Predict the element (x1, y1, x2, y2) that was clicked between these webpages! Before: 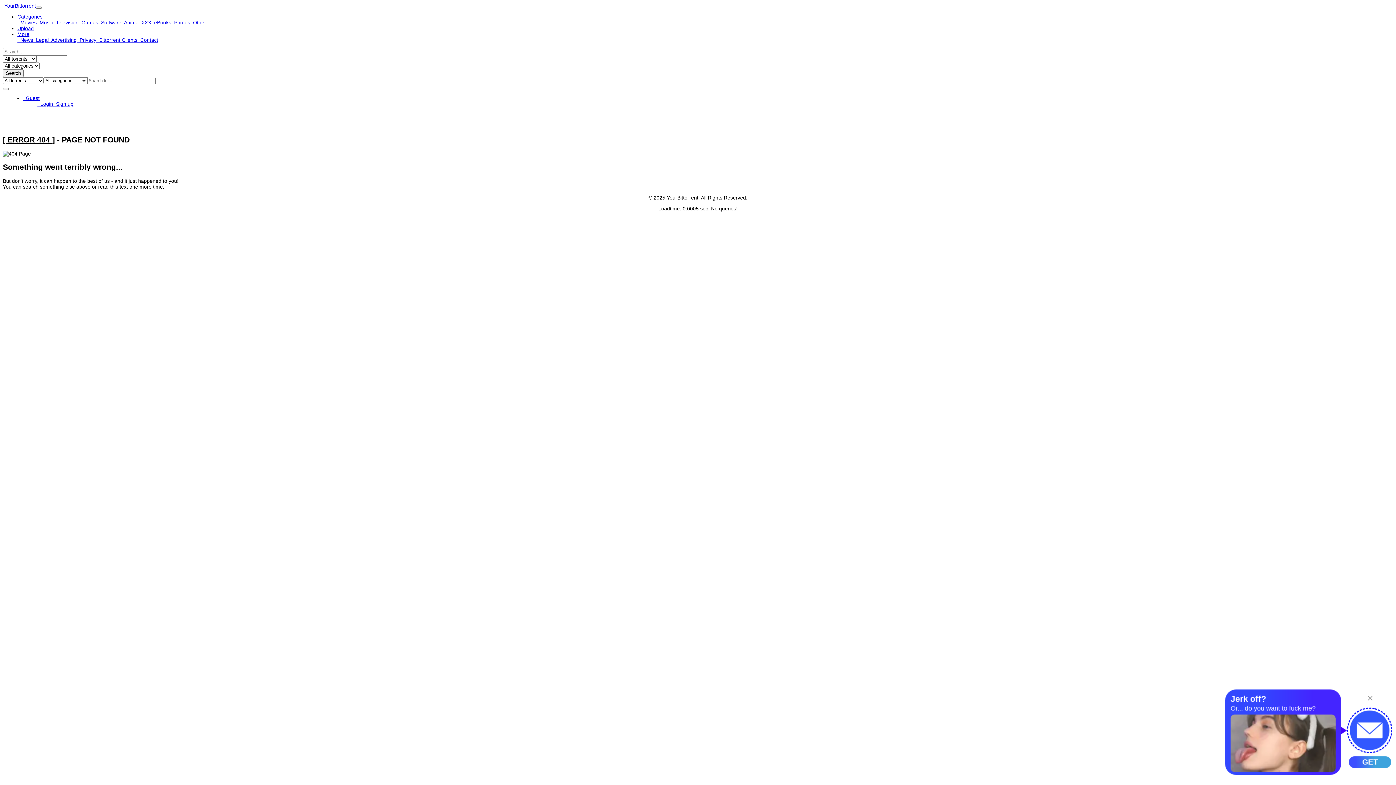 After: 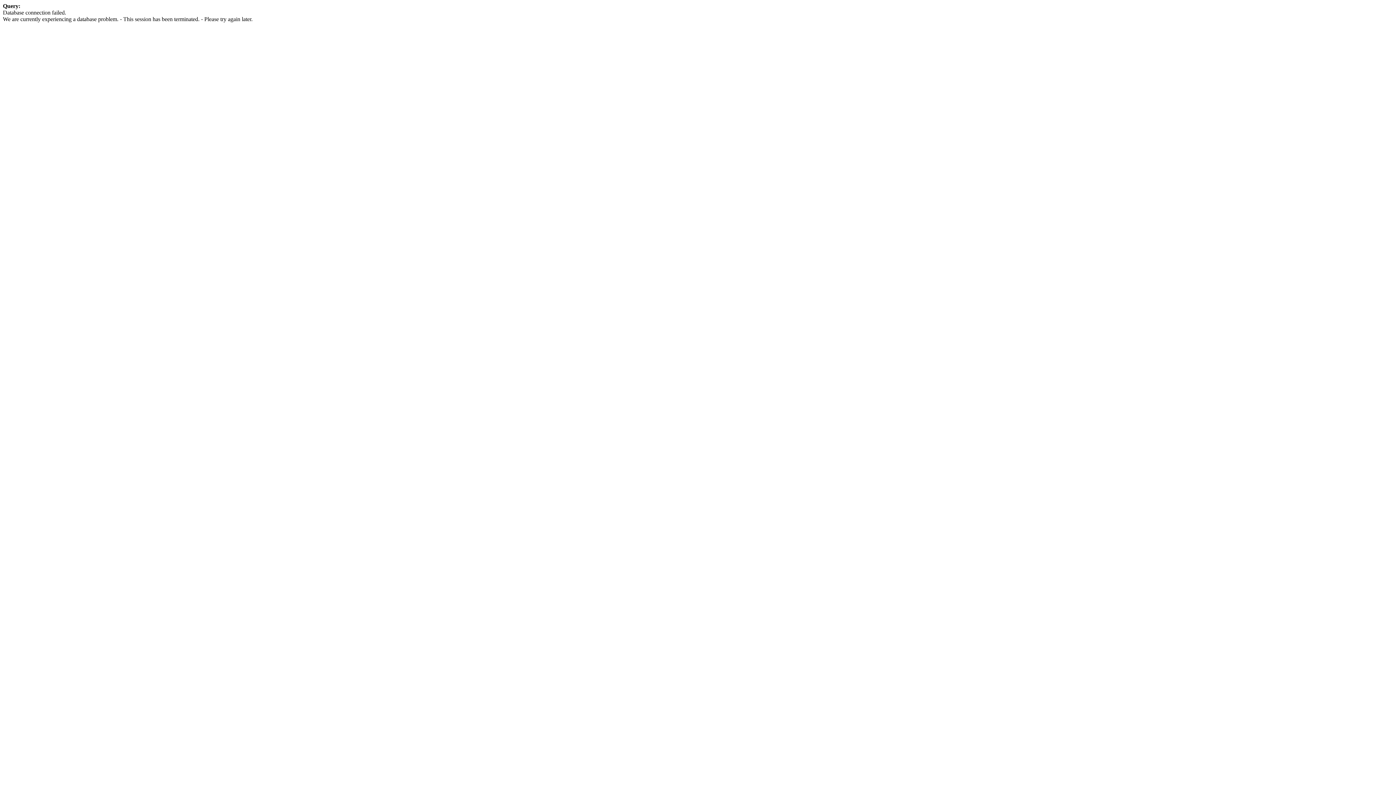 Action: bbox: (151, 19, 171, 25) label:   eBooks